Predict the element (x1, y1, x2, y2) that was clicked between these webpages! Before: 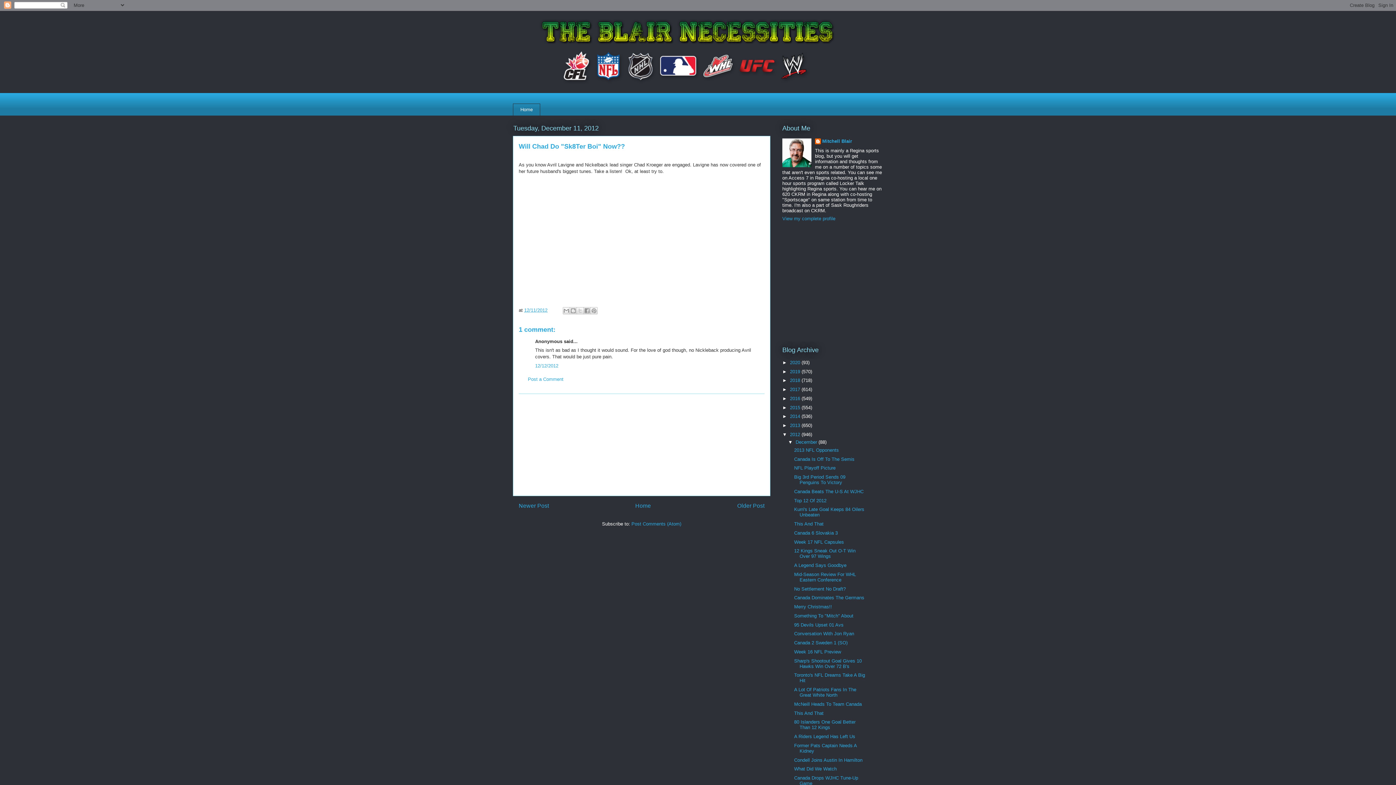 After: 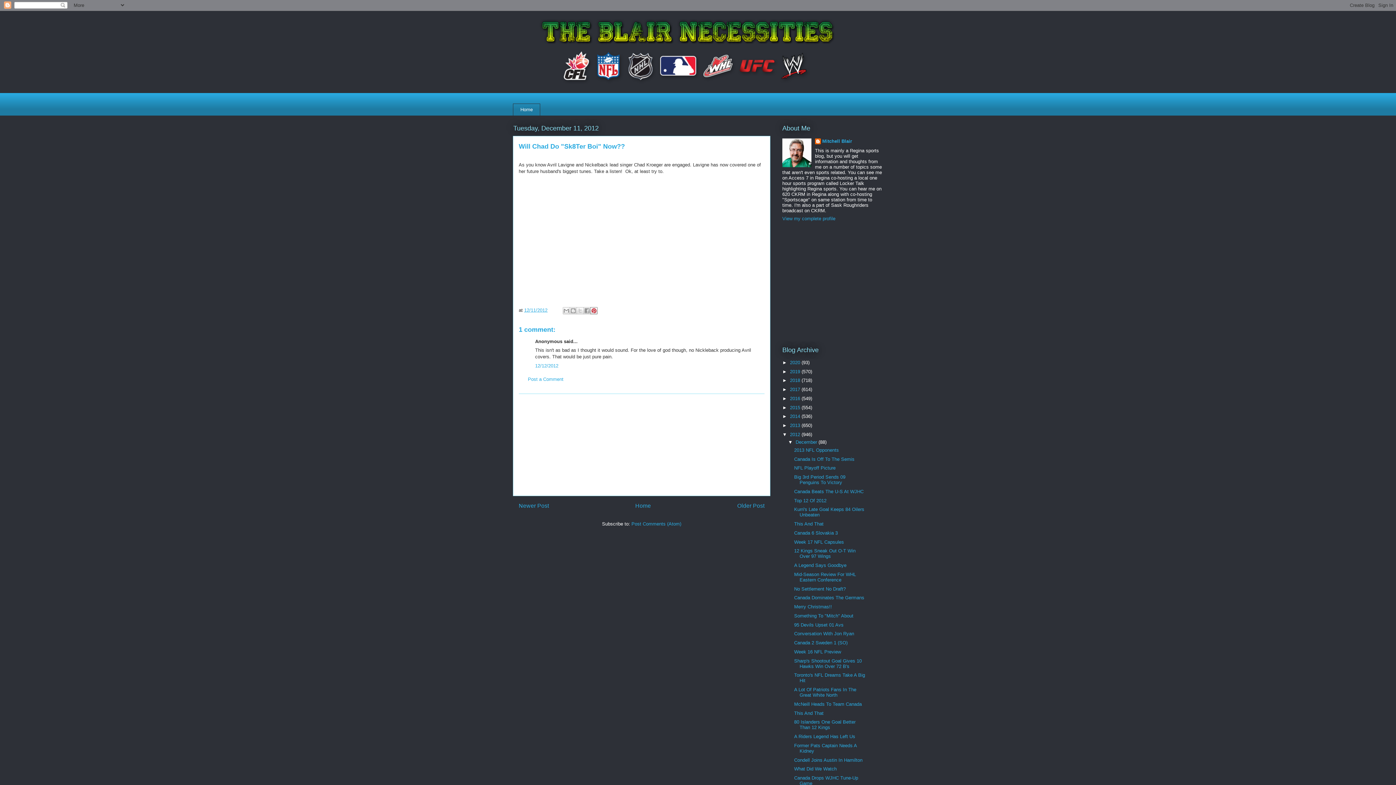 Action: label: Share to Pinterest bbox: (590, 307, 597, 314)